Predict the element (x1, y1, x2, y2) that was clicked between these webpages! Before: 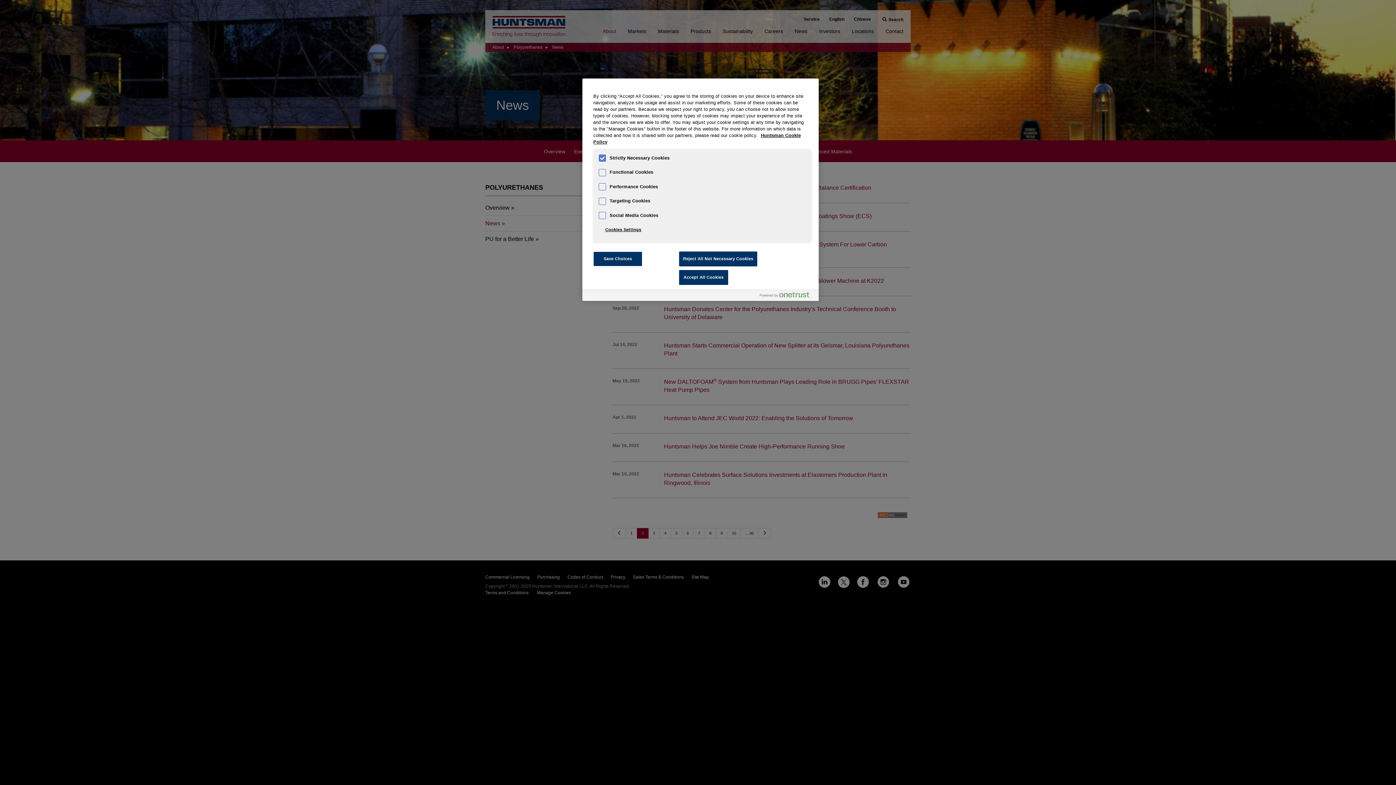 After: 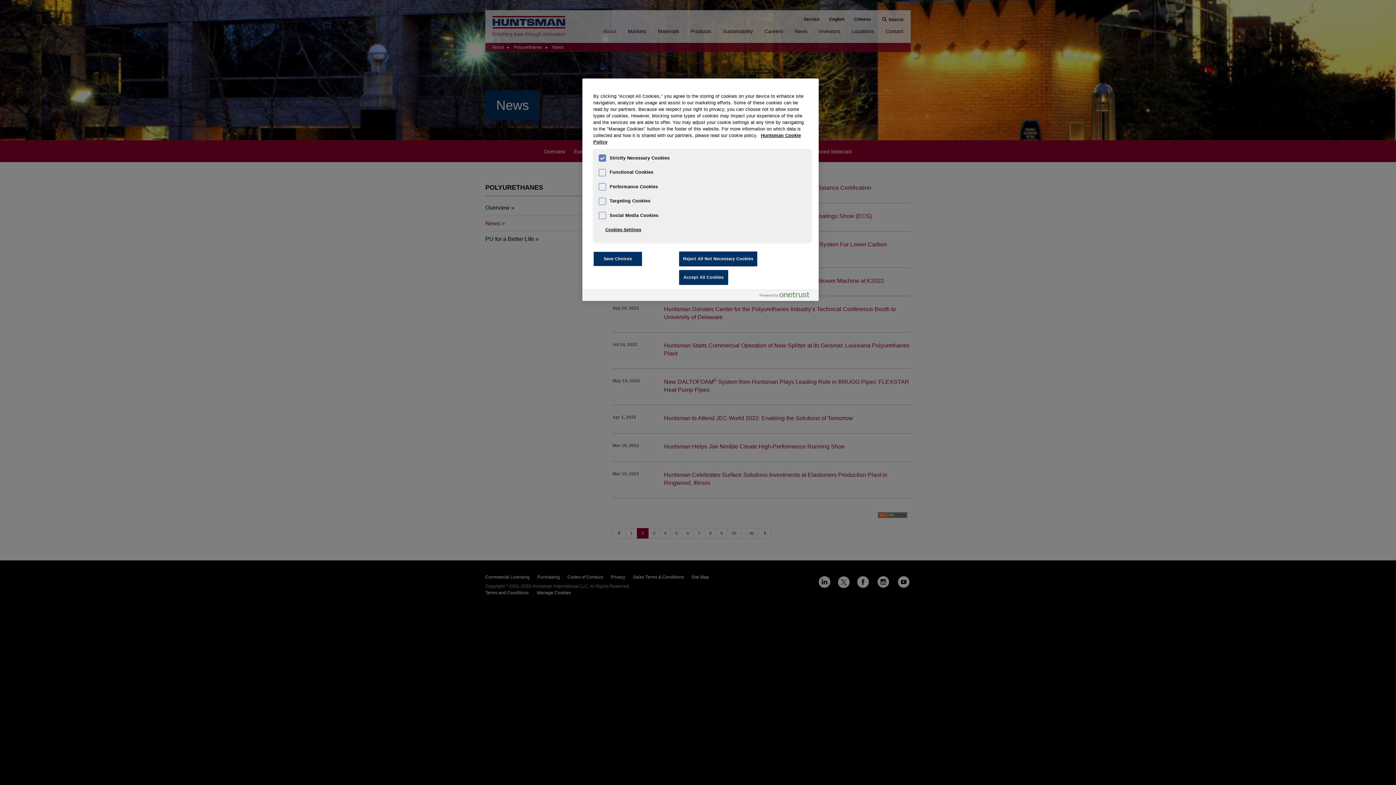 Action: label: Powered by OneTrust Opens in a new Tab bbox: (760, 292, 815, 301)